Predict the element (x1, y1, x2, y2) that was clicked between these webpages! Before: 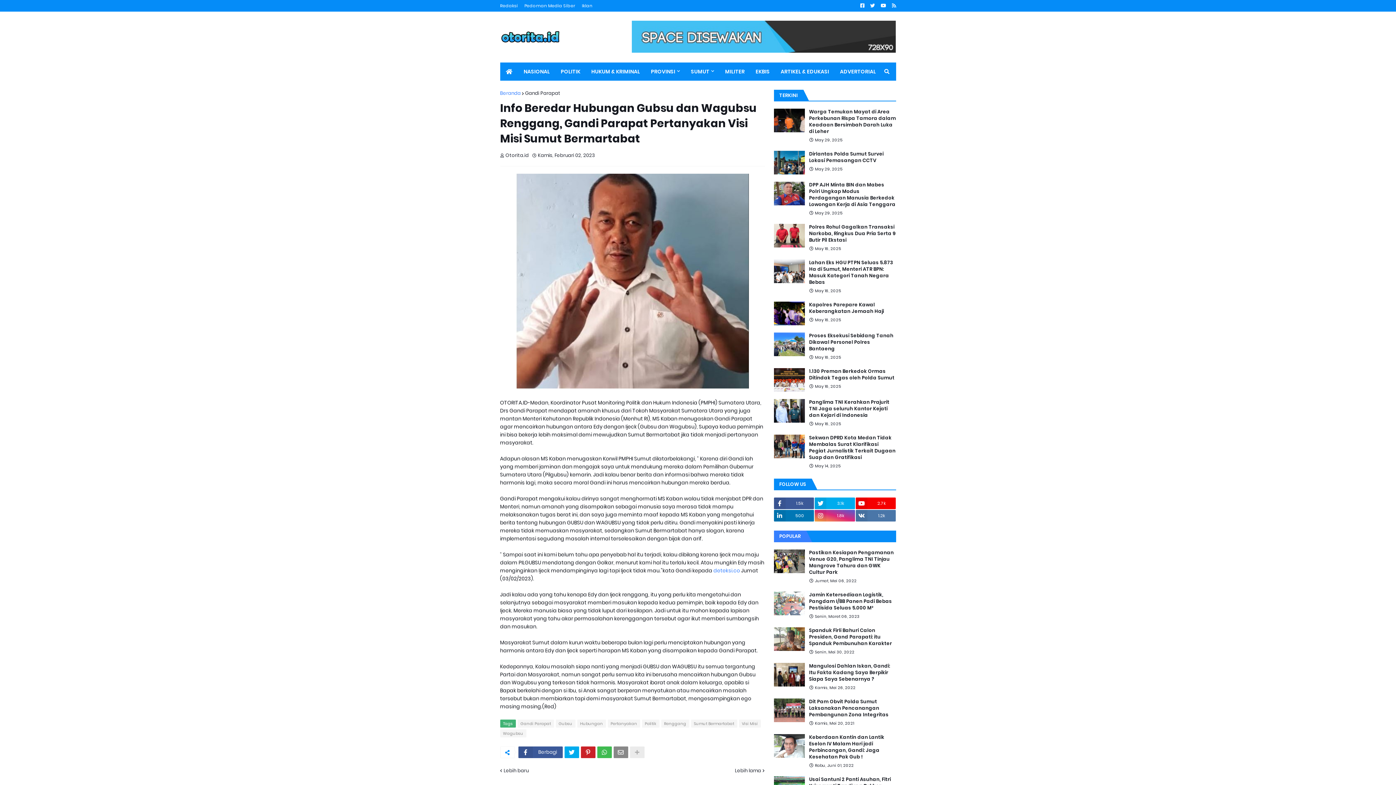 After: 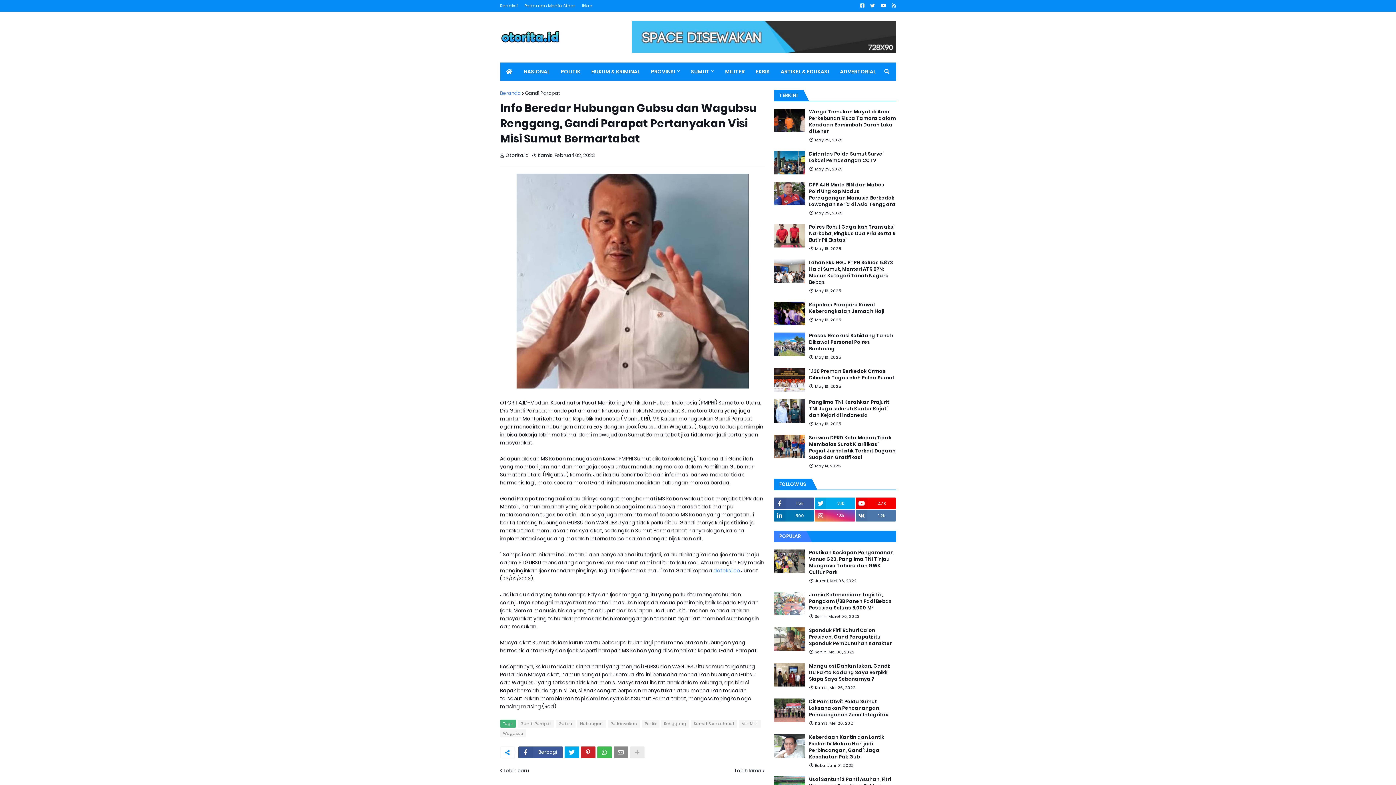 Action: label: POPULAR bbox: (774, 530, 806, 542)